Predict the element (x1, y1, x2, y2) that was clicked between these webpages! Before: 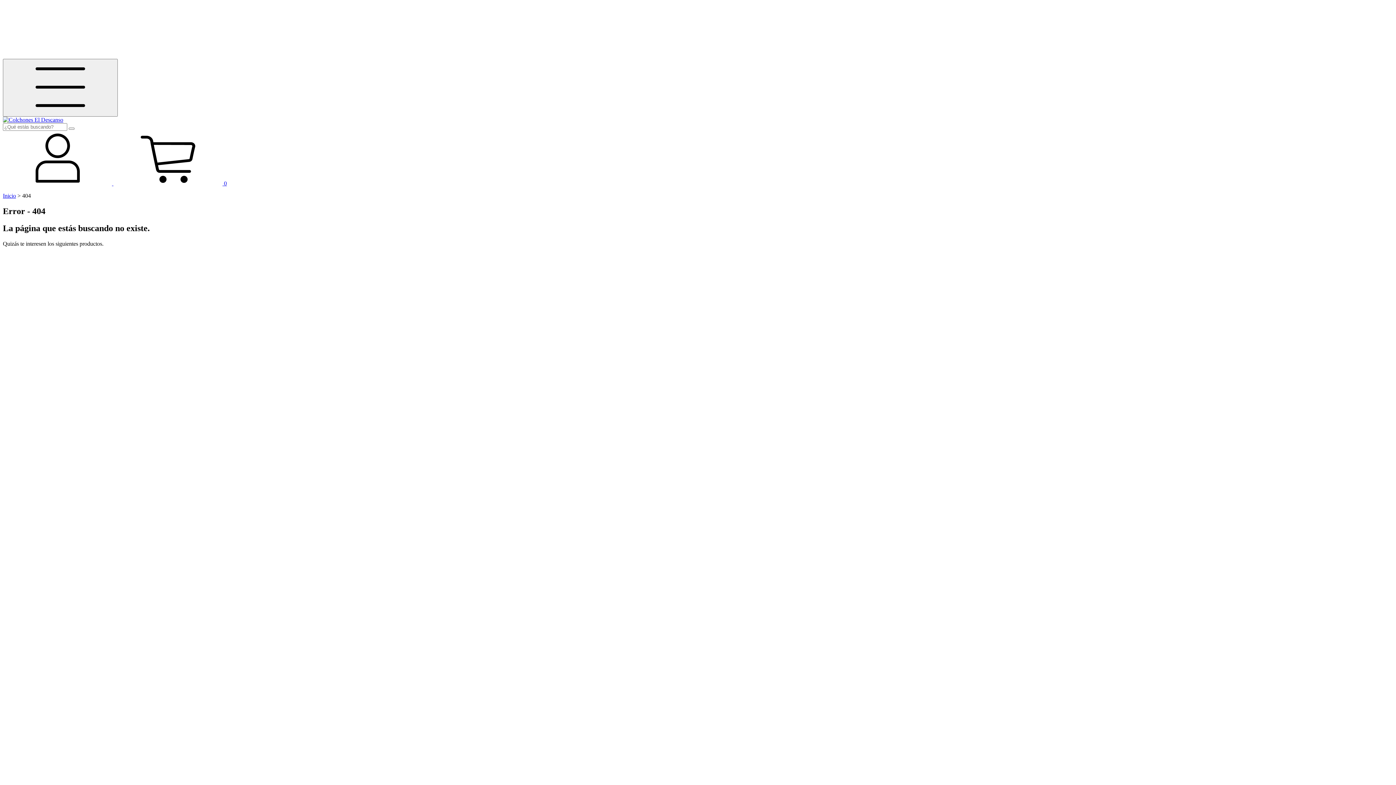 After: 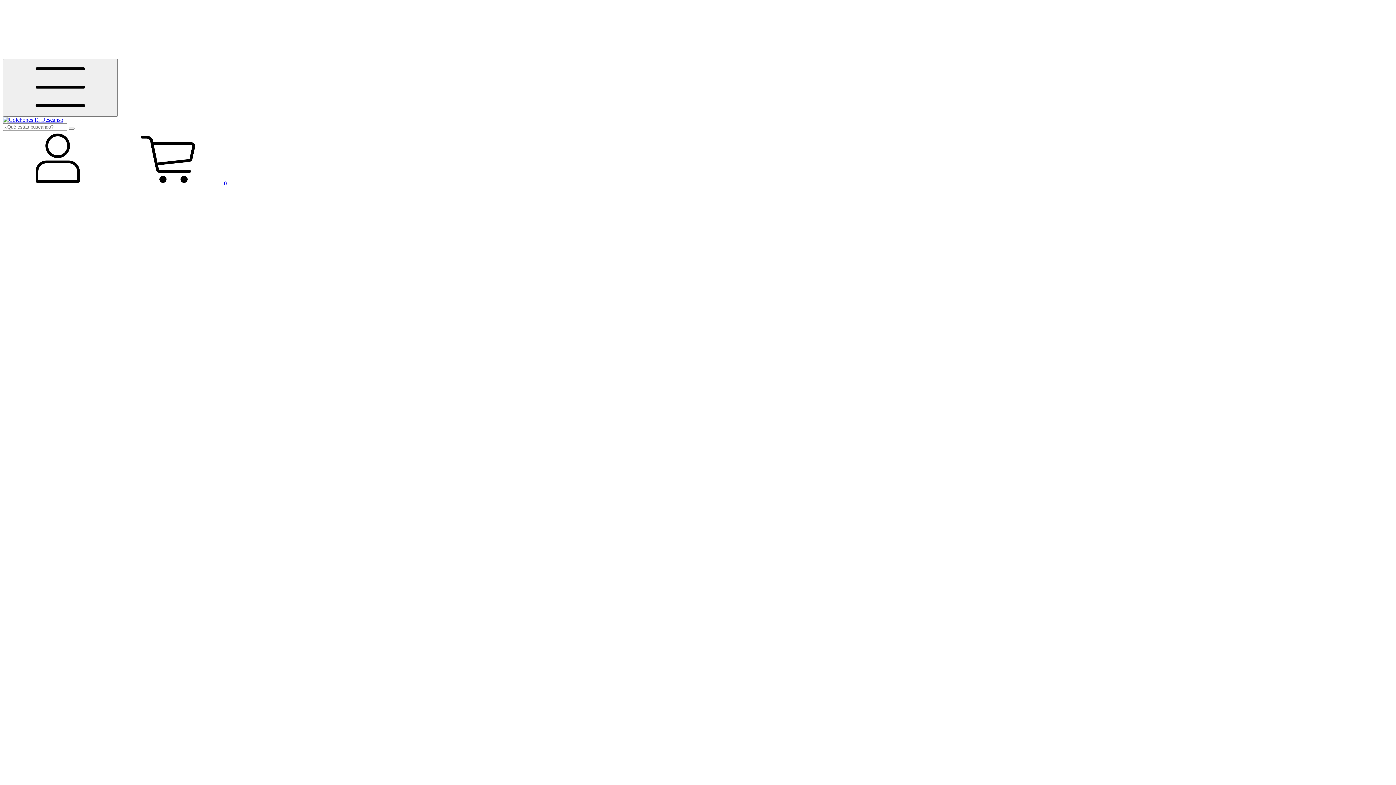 Action: bbox: (2, 116, 63, 122)